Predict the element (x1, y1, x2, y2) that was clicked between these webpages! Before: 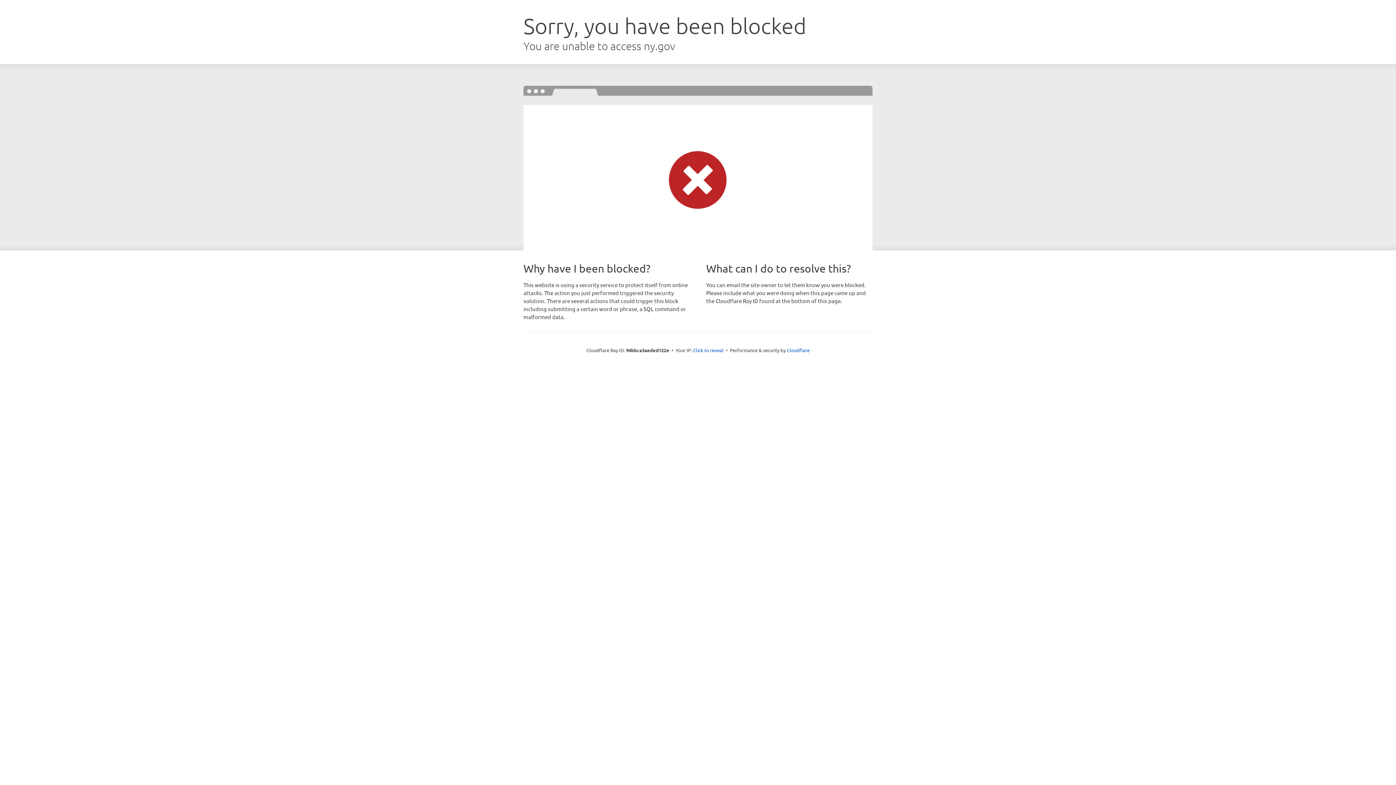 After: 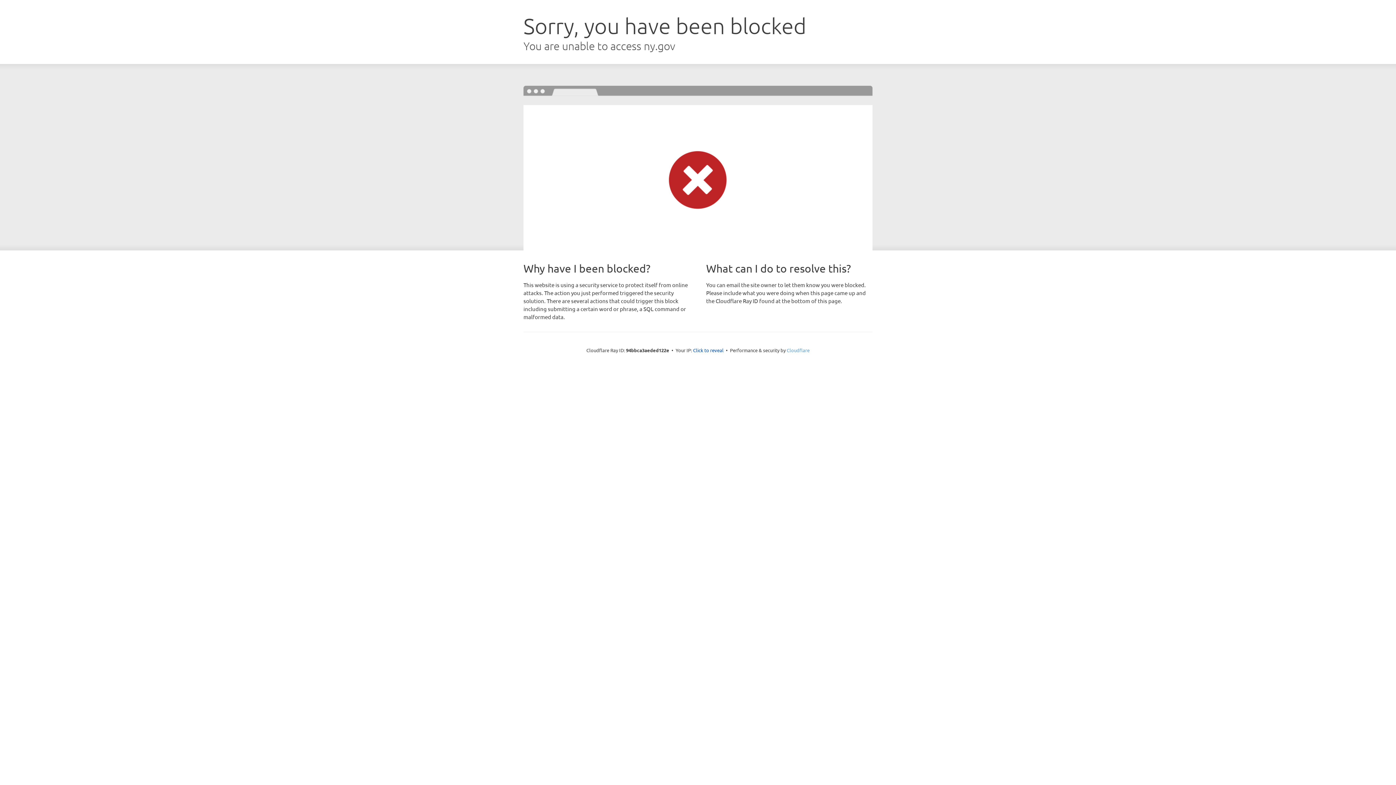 Action: bbox: (786, 347, 809, 353) label: Cloudflare